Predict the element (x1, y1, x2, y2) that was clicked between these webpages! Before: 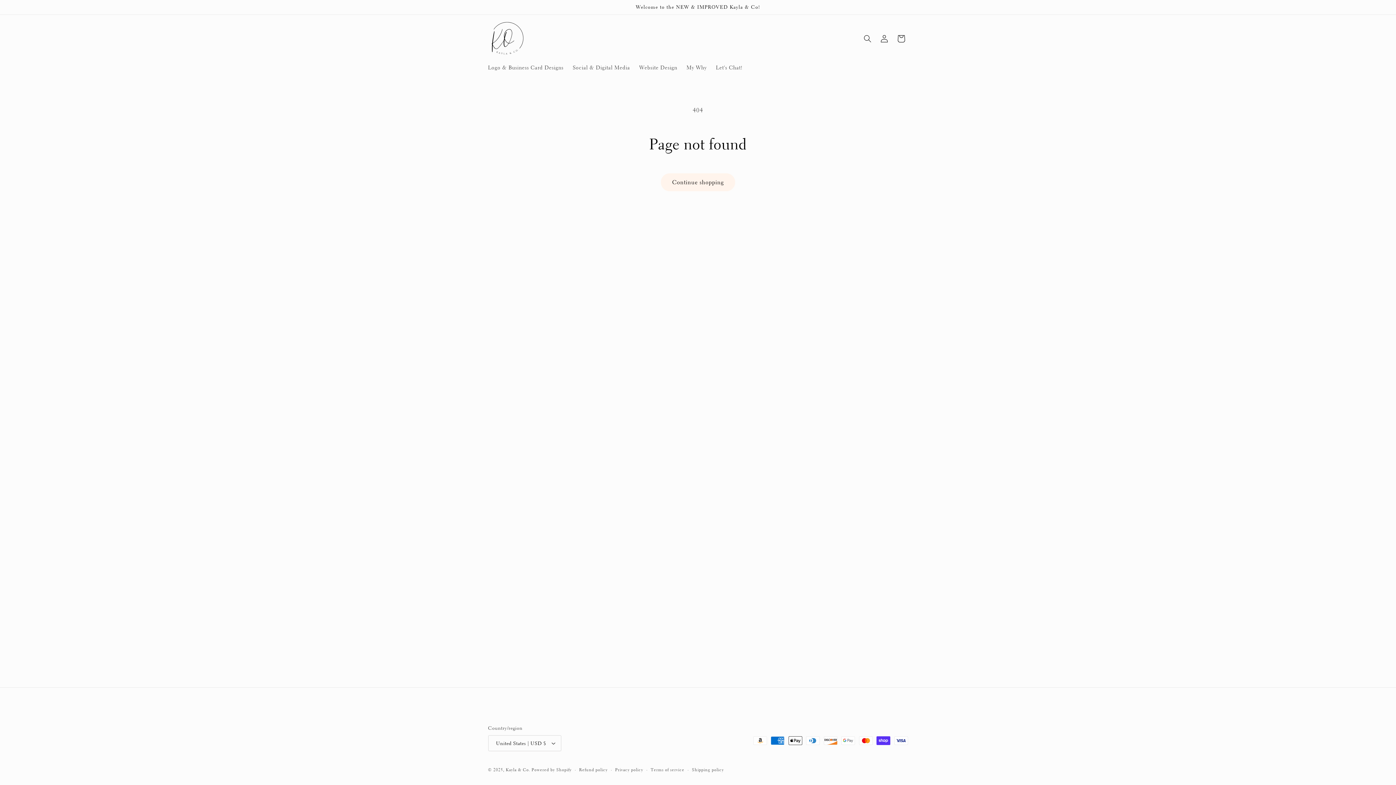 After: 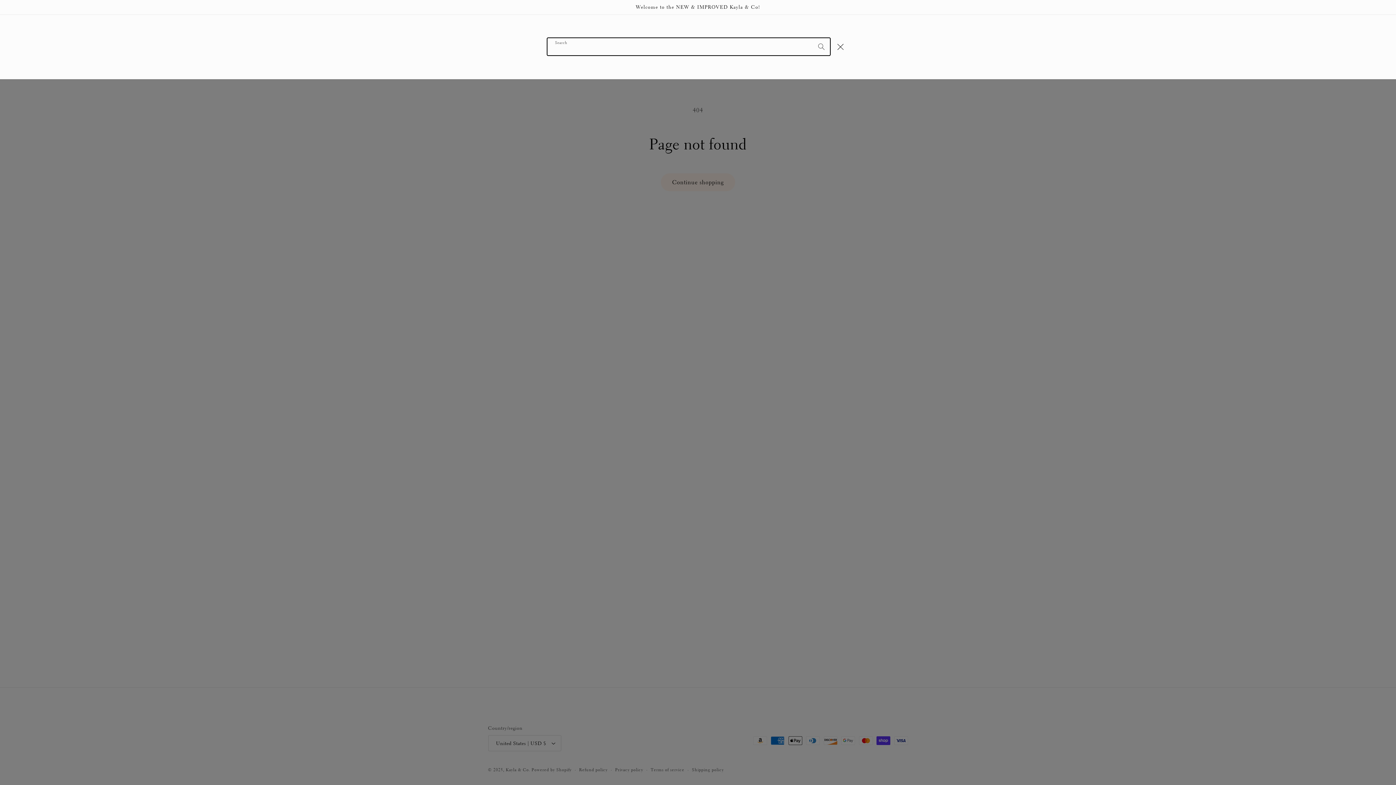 Action: bbox: (859, 30, 876, 47) label: Search